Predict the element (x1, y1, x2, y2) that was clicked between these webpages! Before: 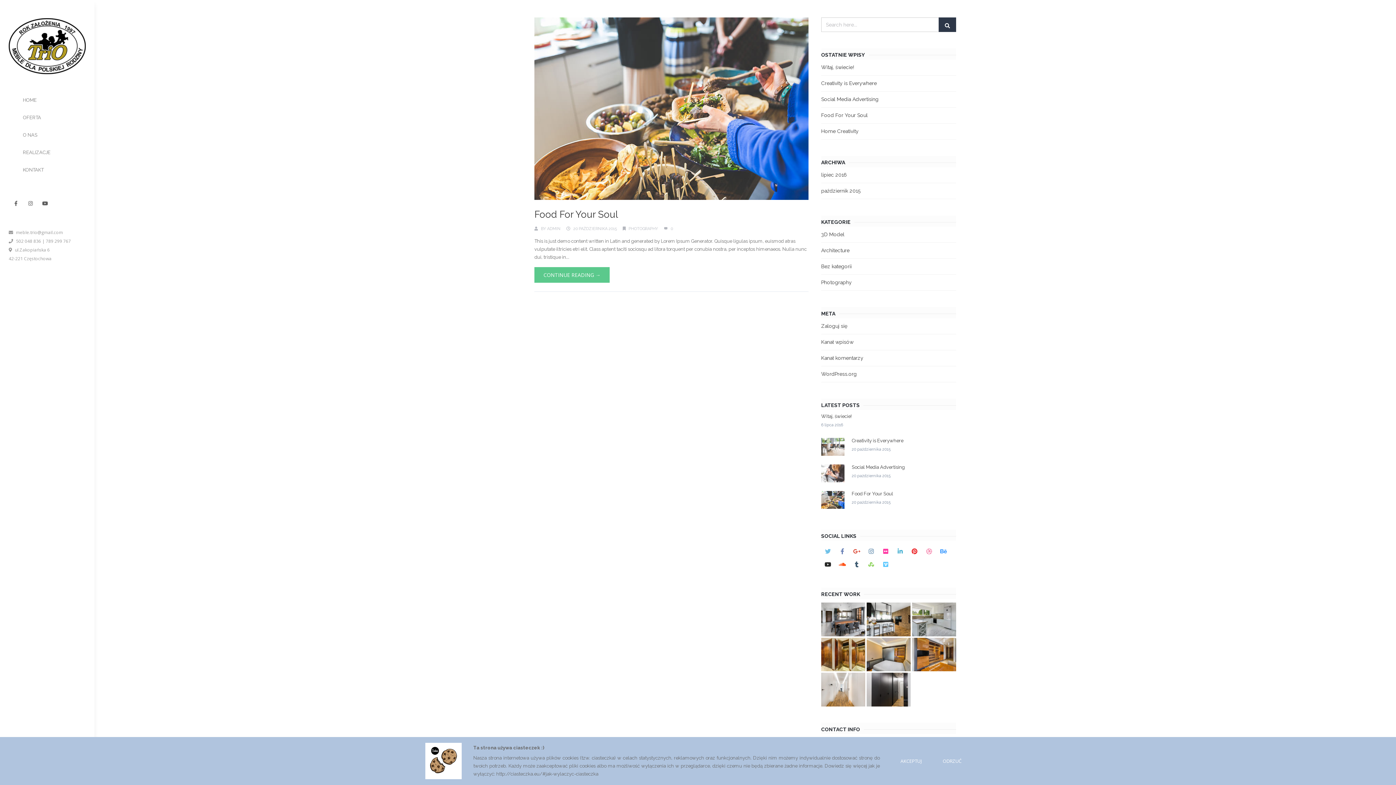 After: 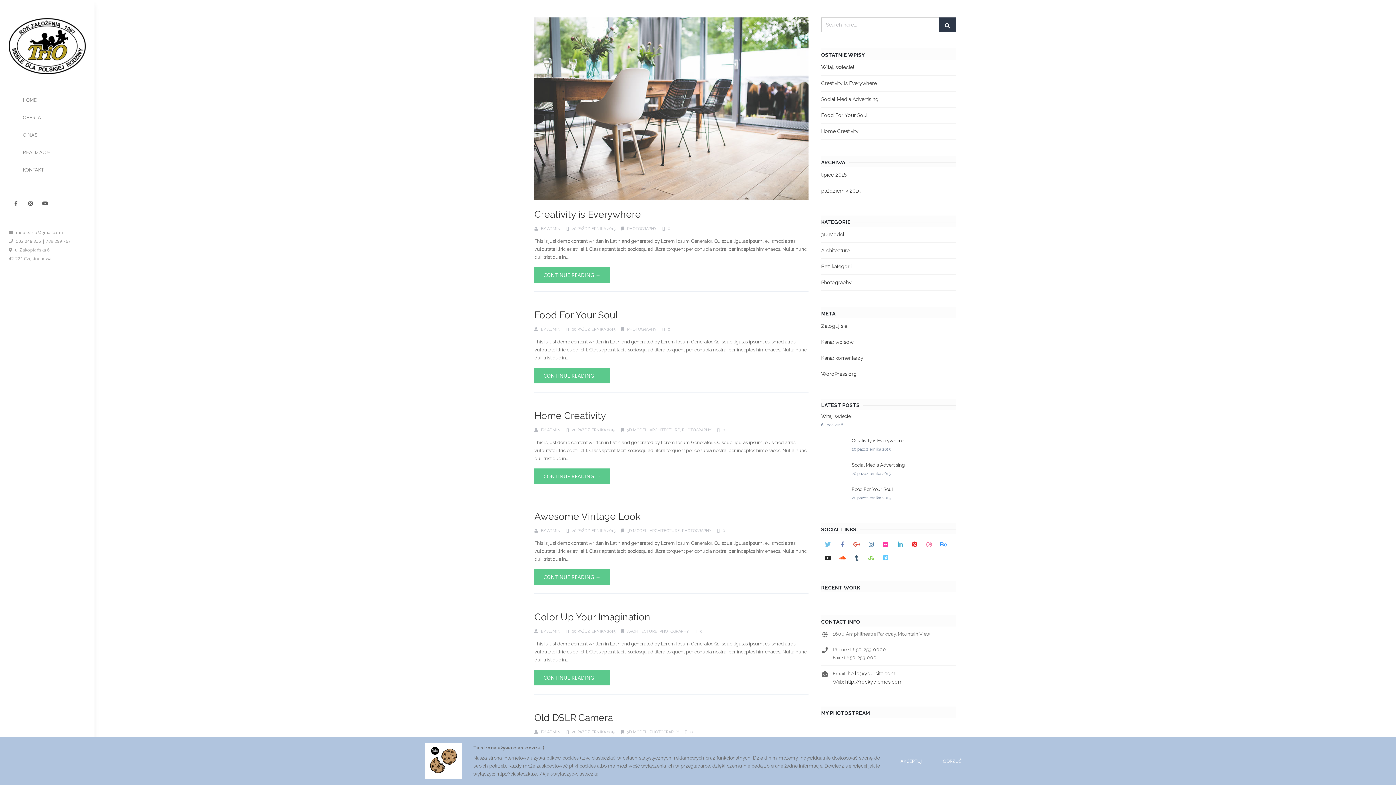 Action: bbox: (628, 226, 658, 231) label: PHOTOGRAPHY